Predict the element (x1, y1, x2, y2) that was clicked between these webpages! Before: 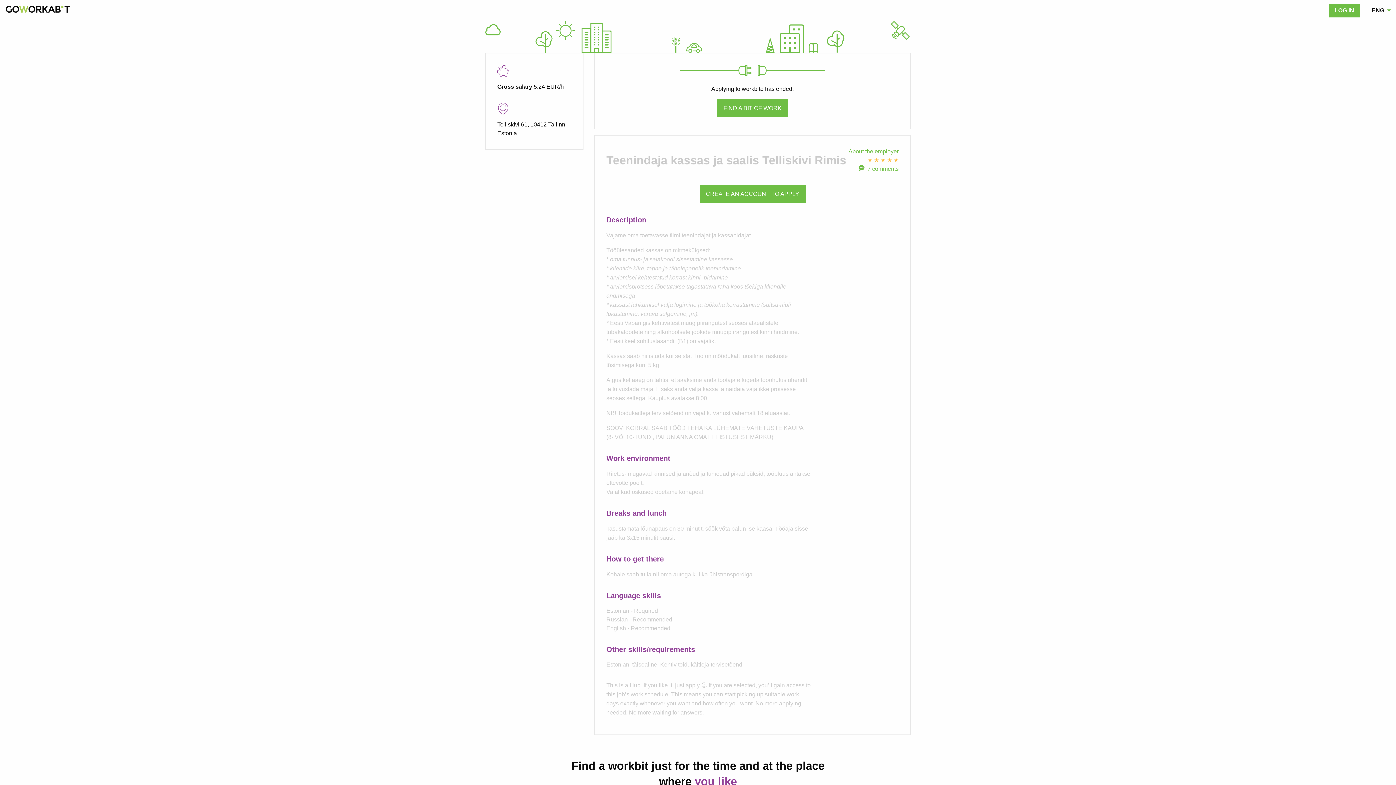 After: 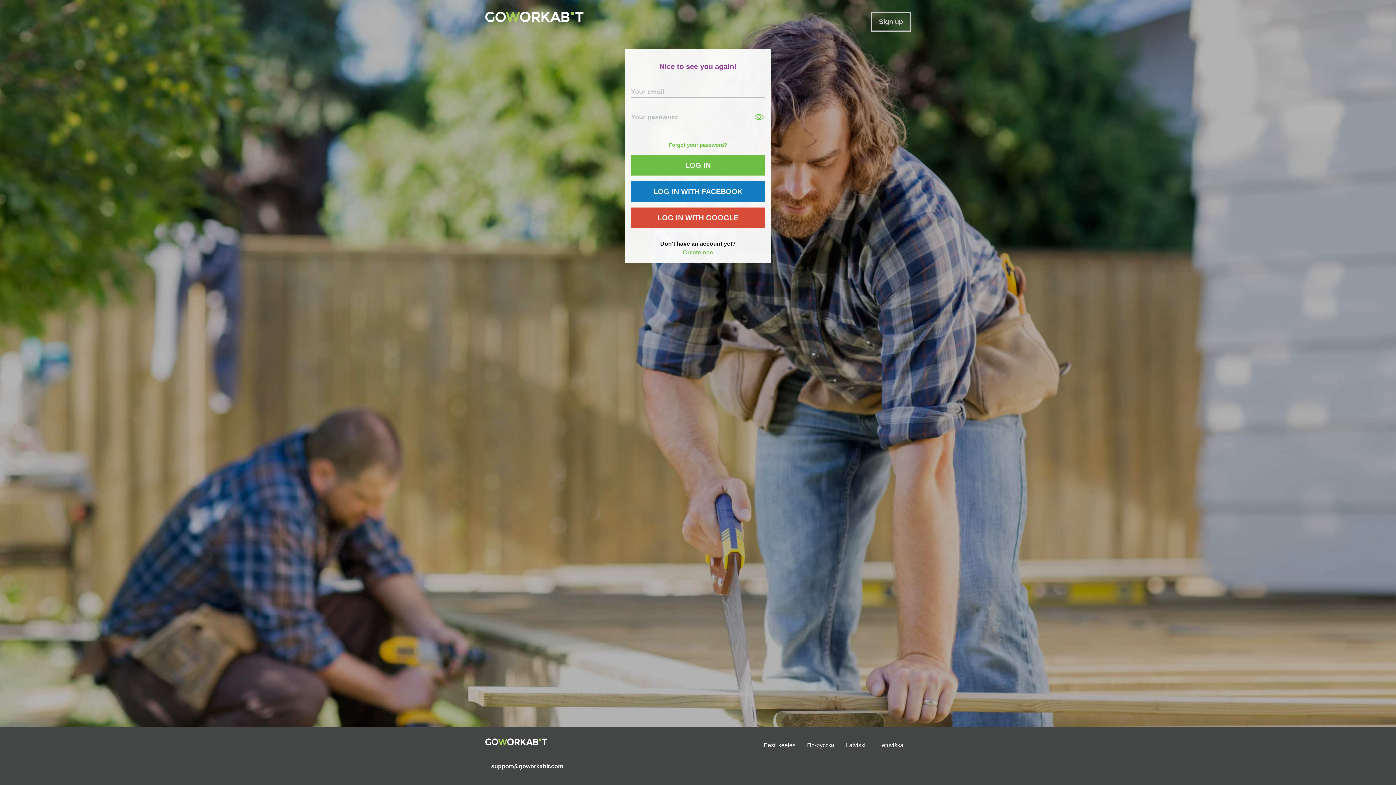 Action: label: LOG IN bbox: (1329, 3, 1360, 17)